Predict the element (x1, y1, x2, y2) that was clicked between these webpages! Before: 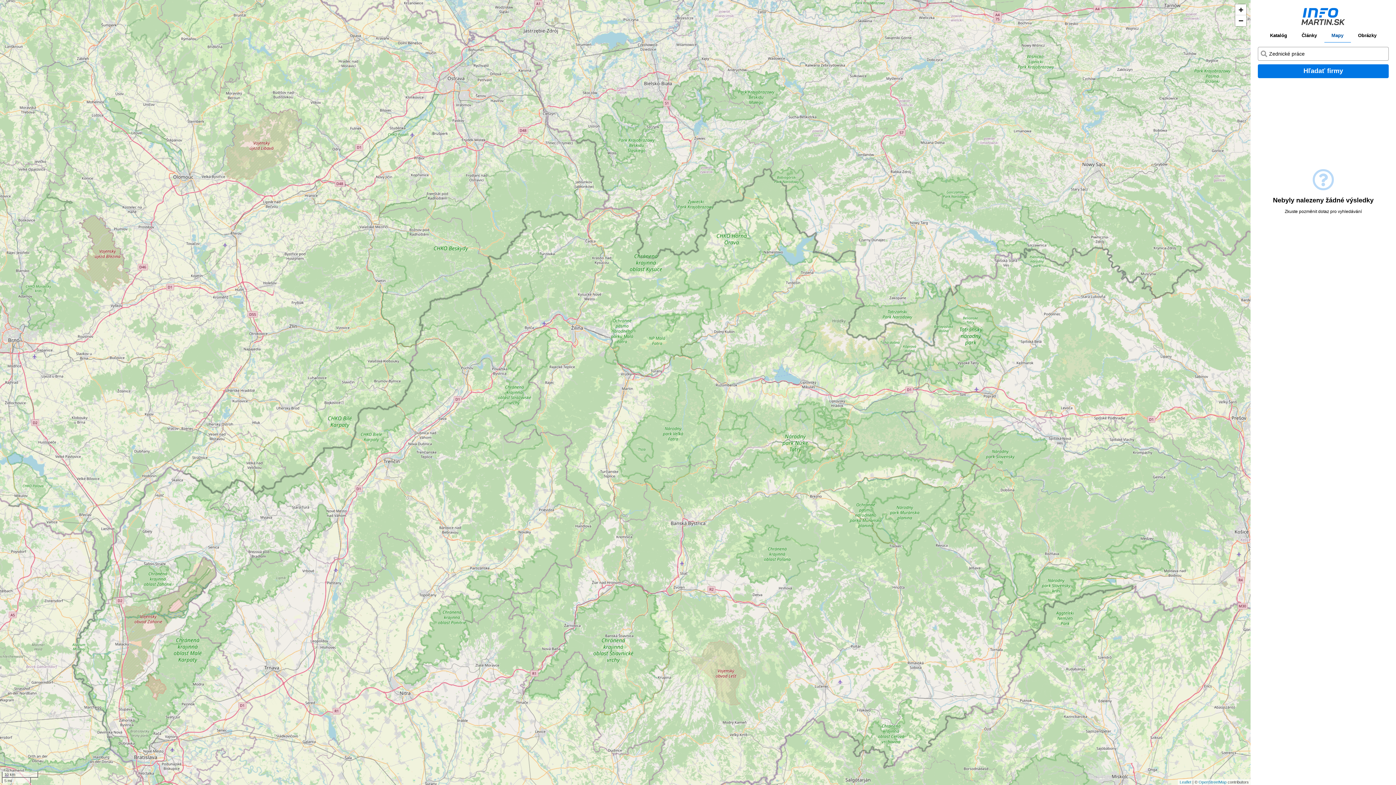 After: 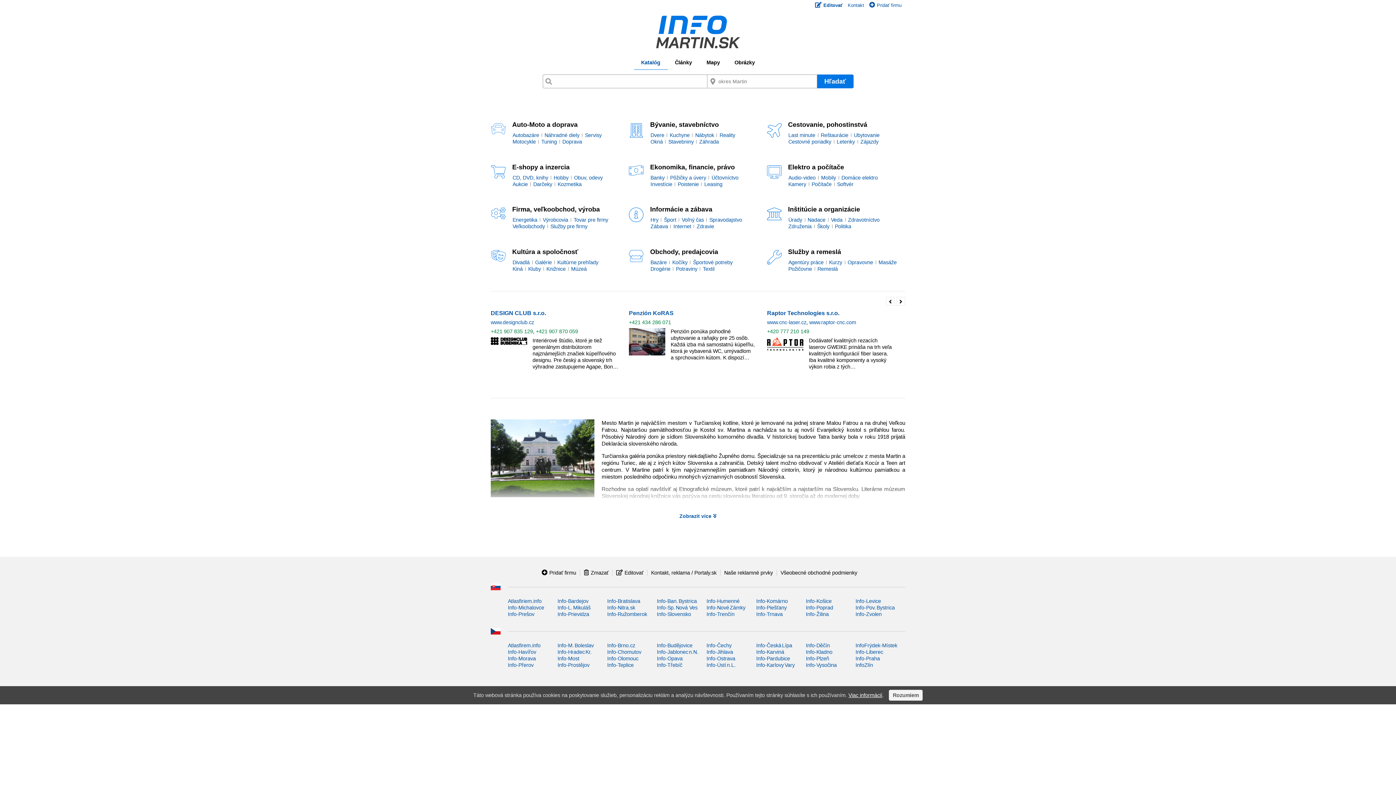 Action: bbox: (1301, 7, 1345, 25)